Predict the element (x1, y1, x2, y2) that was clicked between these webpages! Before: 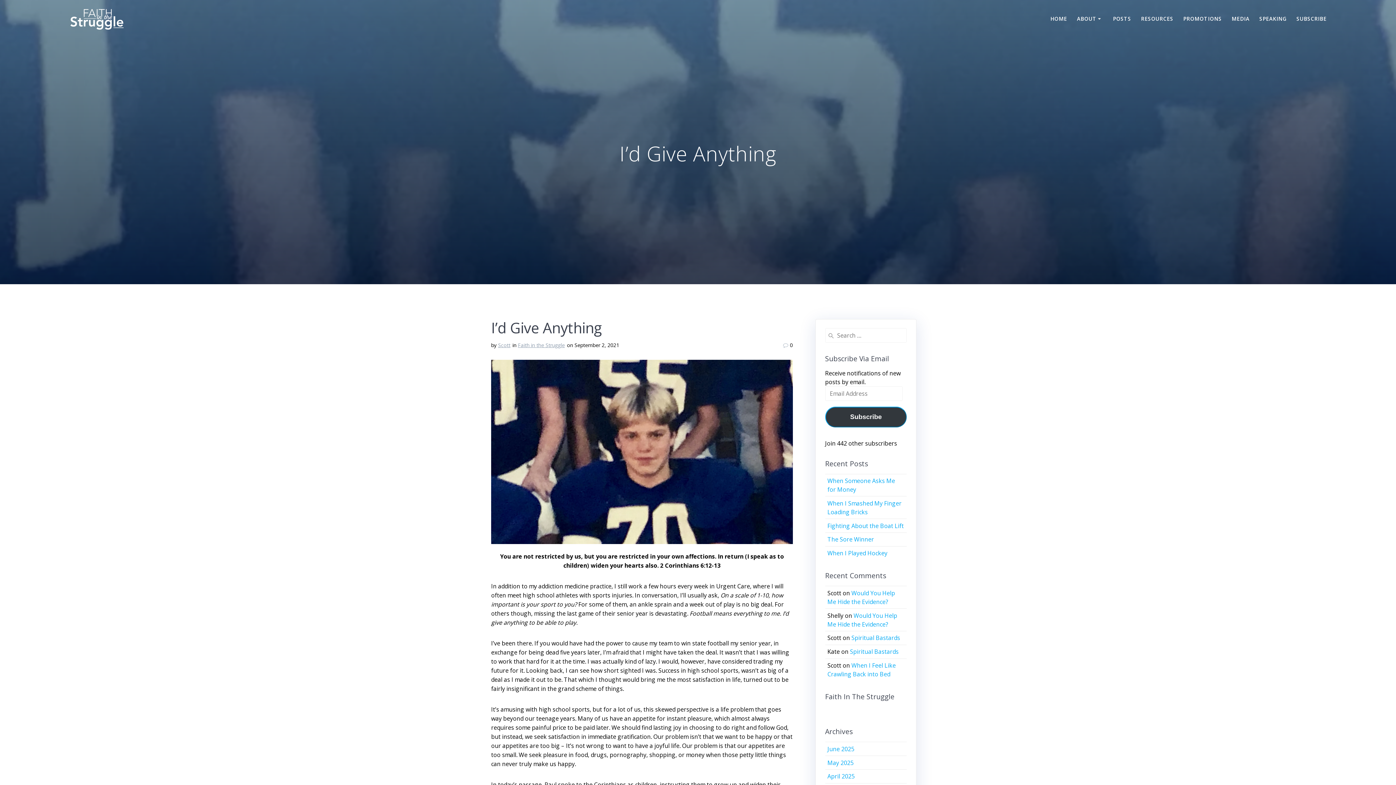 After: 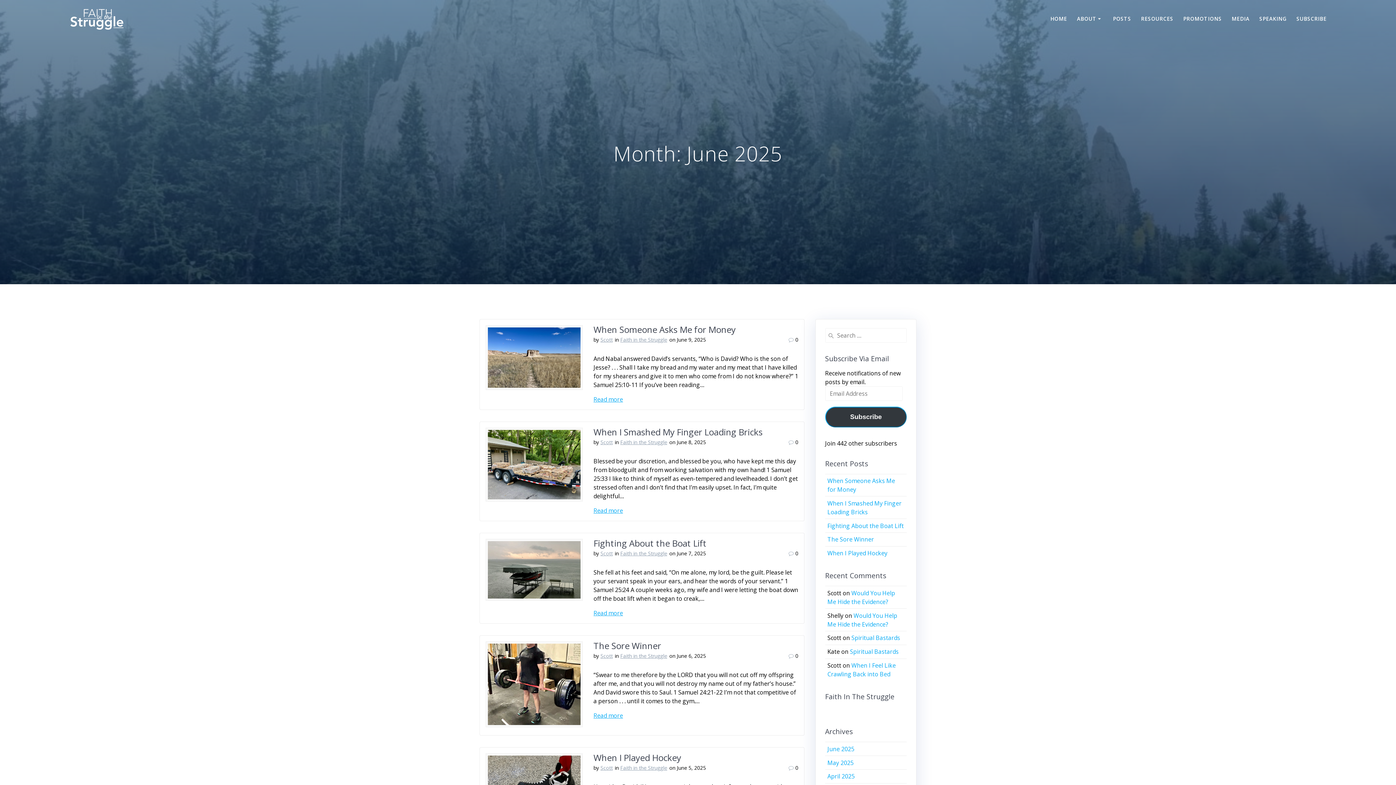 Action: bbox: (827, 745, 854, 753) label: June 2025